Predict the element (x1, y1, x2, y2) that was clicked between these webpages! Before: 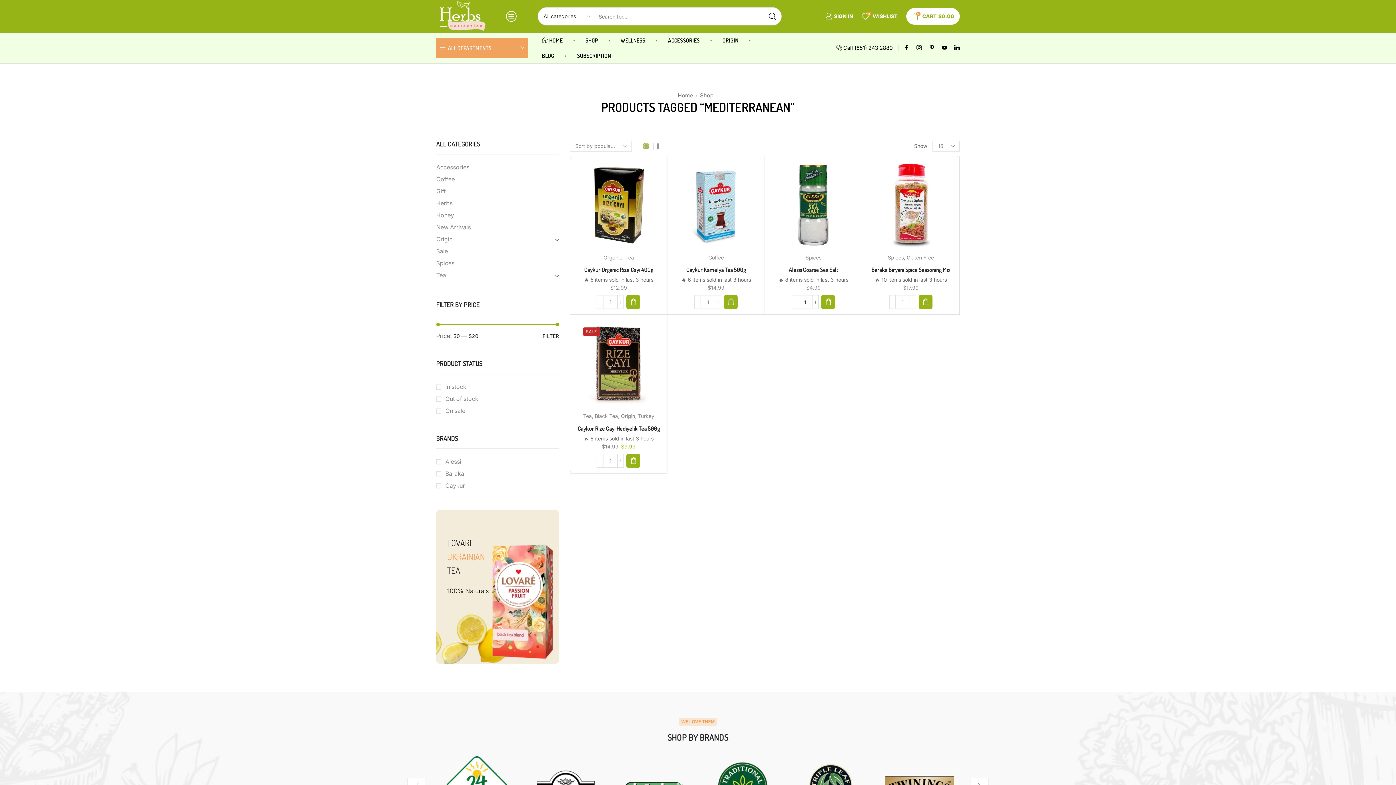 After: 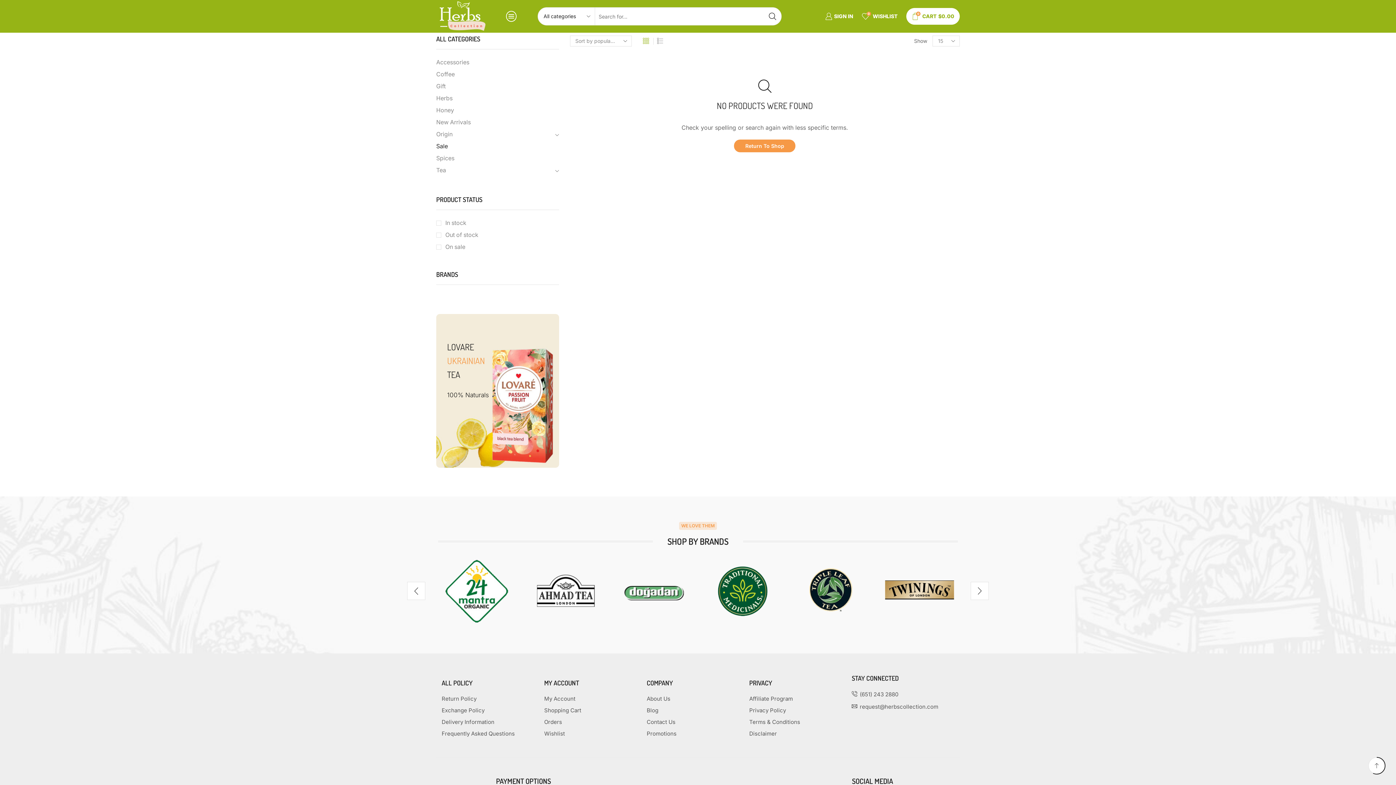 Action: label: Sale bbox: (436, 245, 448, 257)